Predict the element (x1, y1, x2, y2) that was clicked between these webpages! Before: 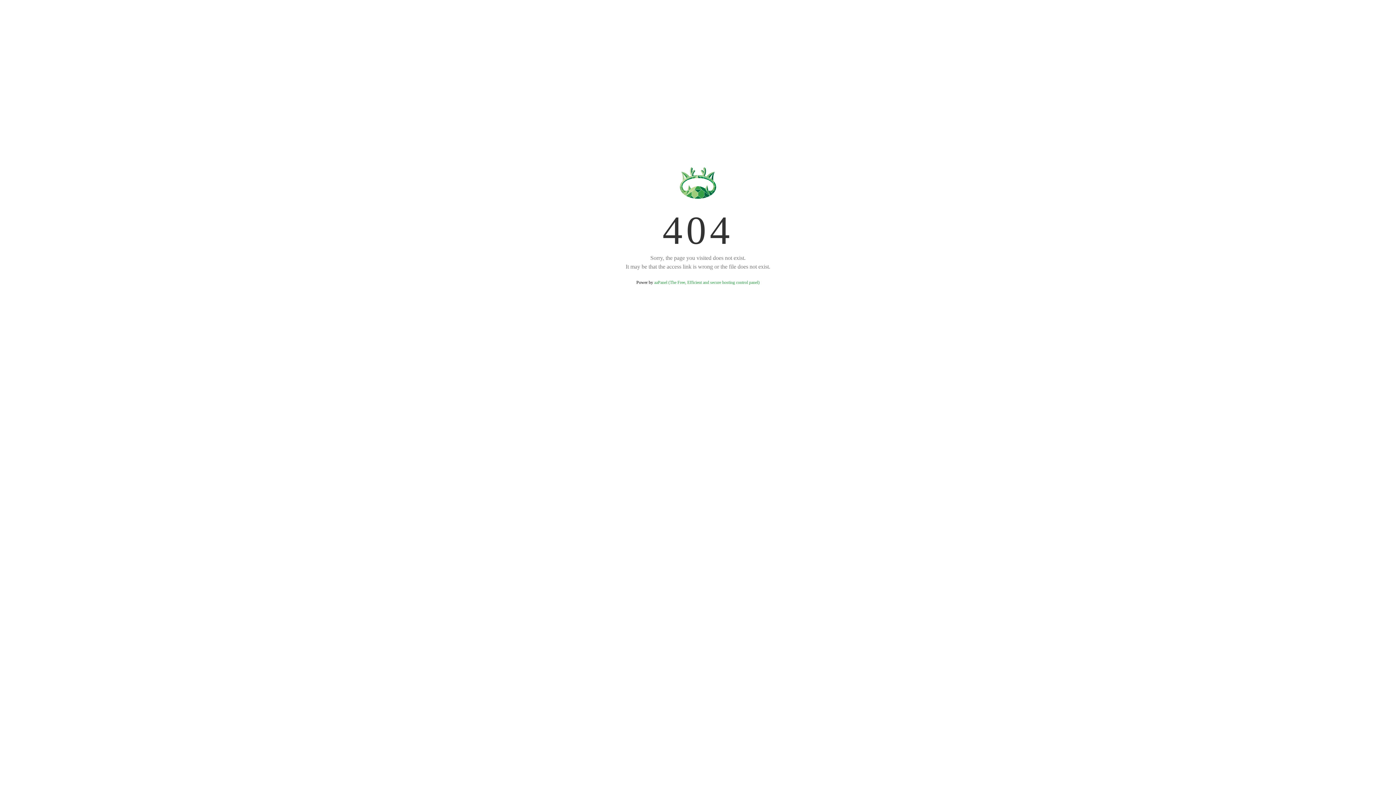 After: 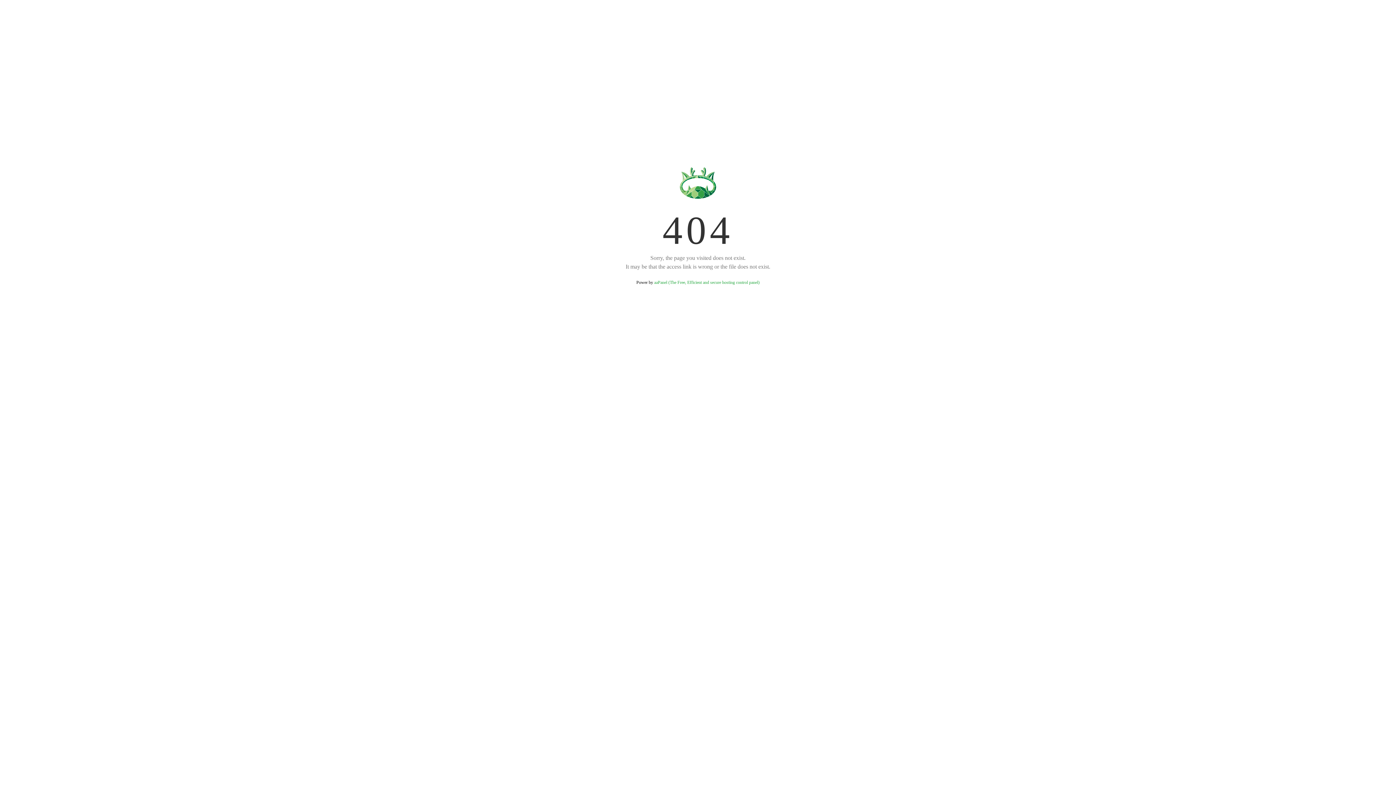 Action: label: aaPanel (The Free, Efficient and secure hosting control panel) bbox: (654, 280, 759, 285)